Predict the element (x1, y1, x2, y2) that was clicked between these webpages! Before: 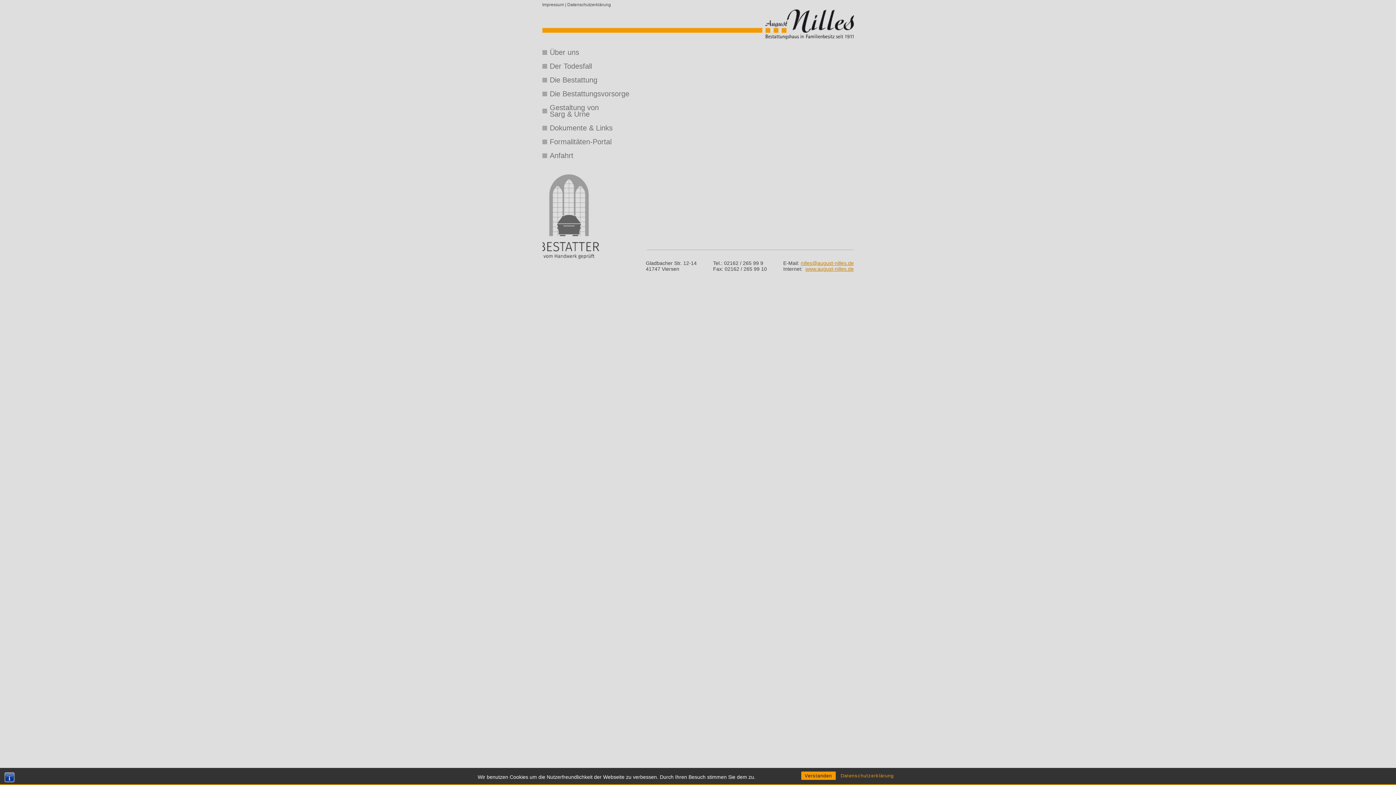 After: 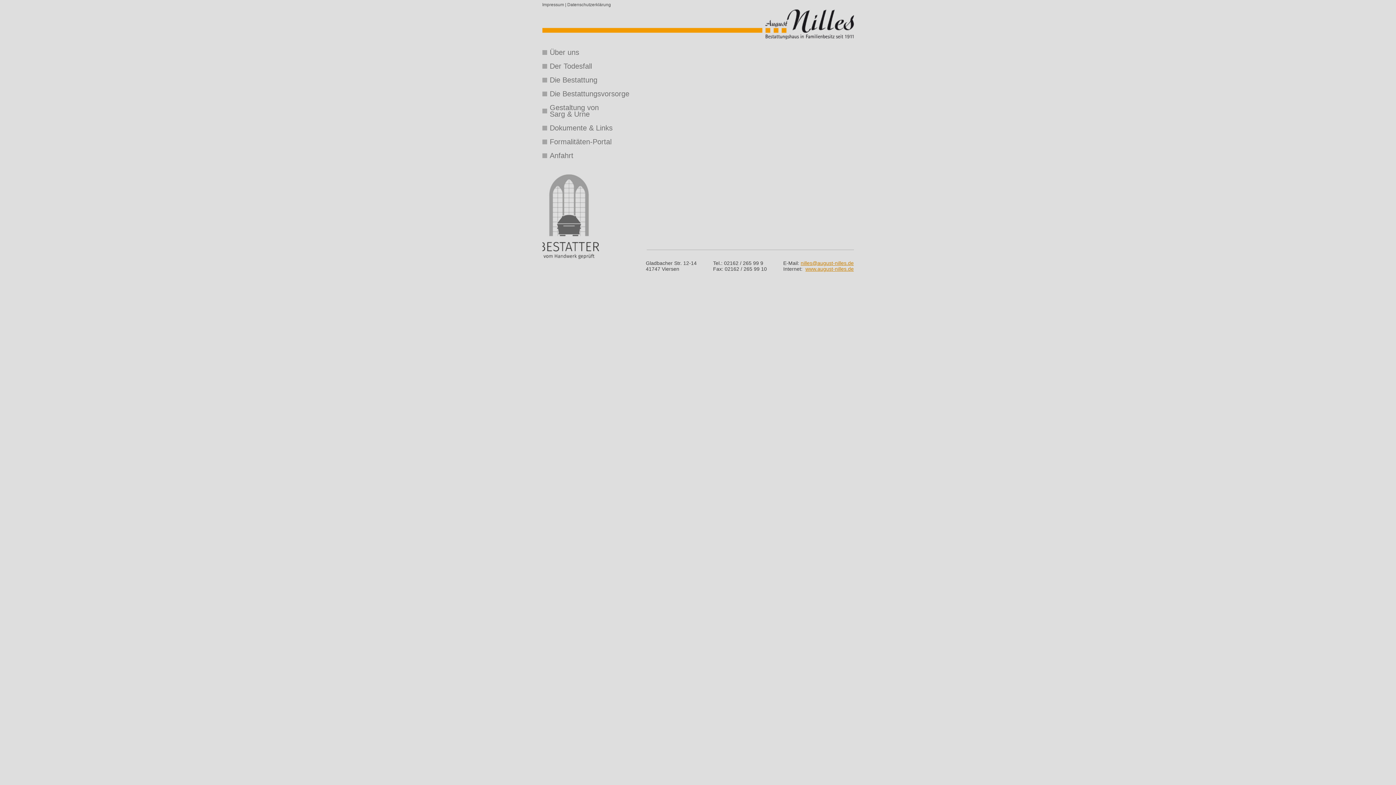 Action: label: Verstanden bbox: (801, 772, 835, 780)